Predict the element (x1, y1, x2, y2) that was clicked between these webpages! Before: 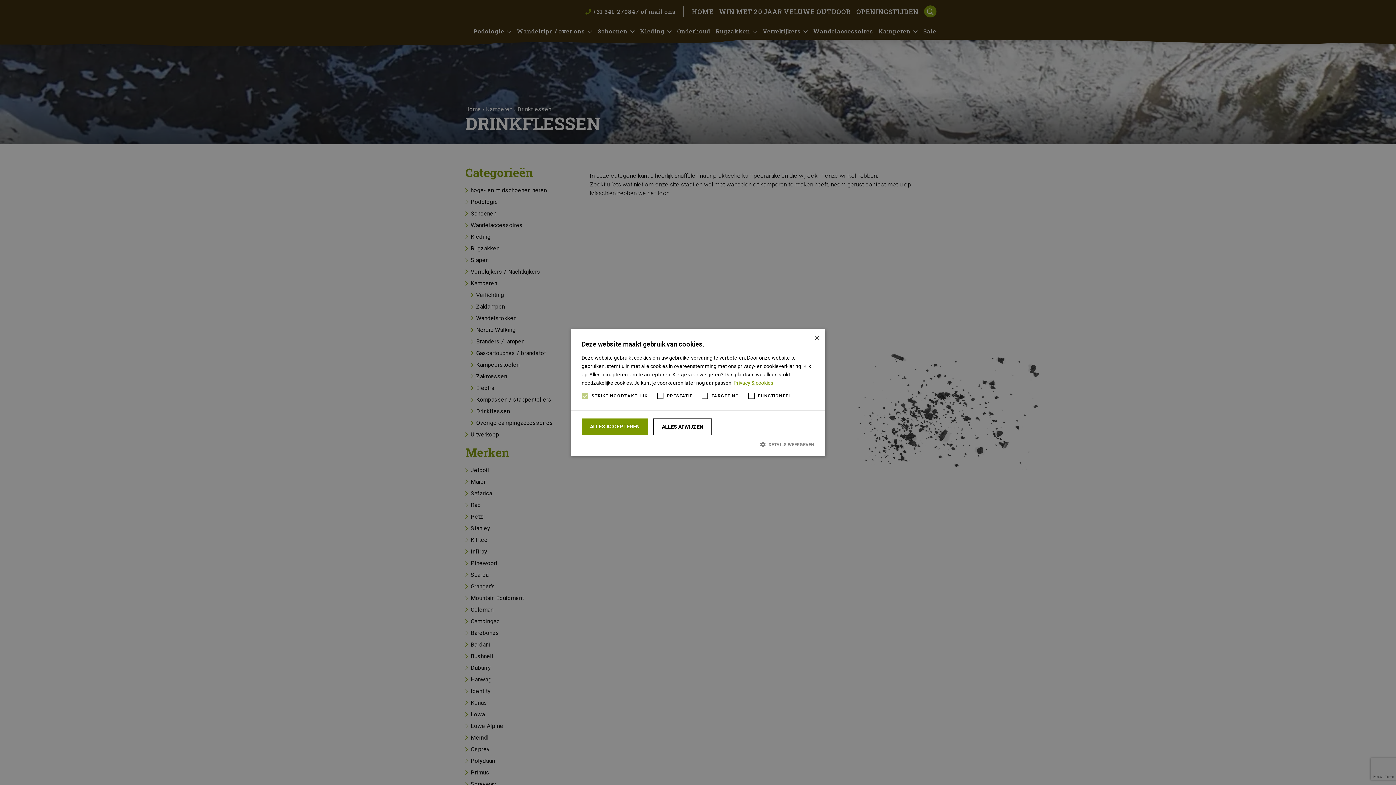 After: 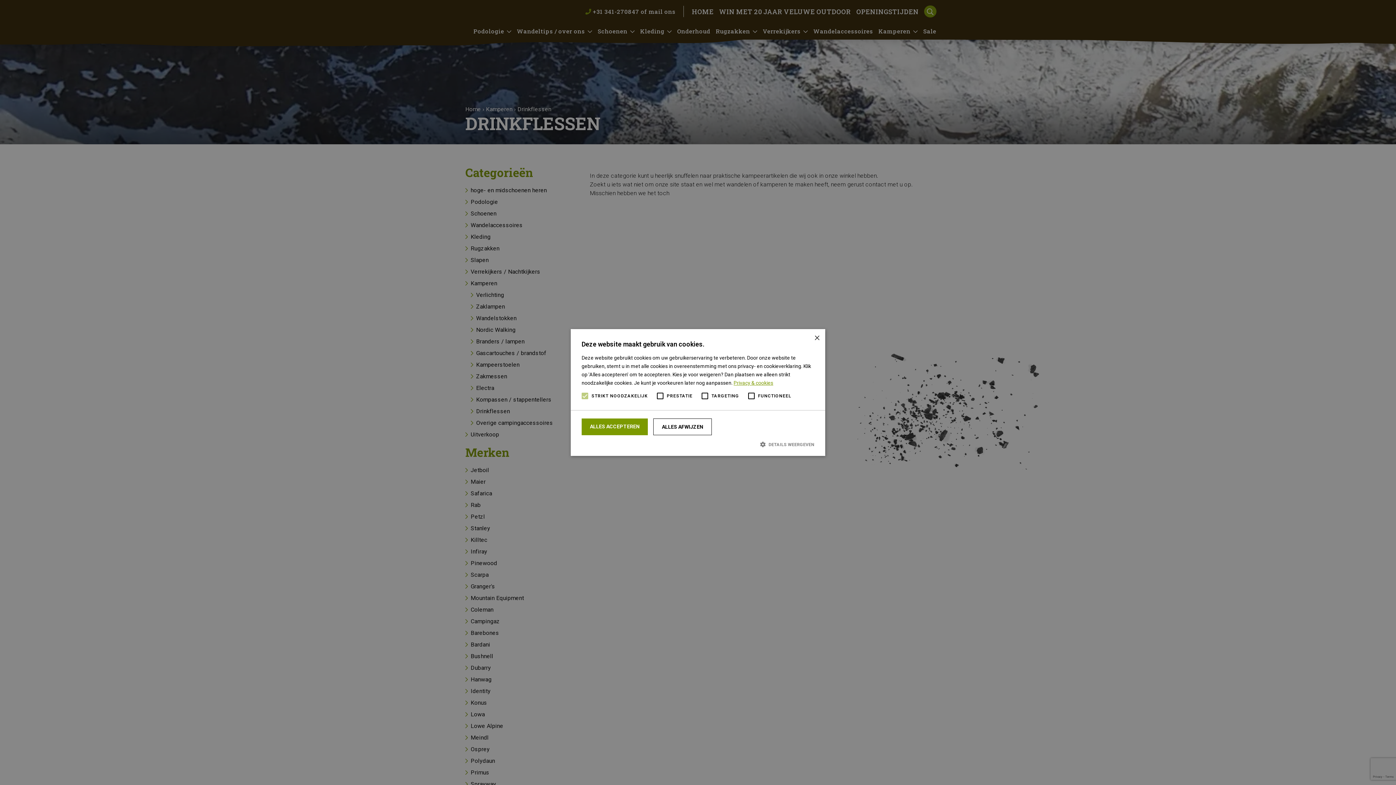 Action: bbox: (733, 380, 773, 386) label: Privacy & cookies, opens a new window